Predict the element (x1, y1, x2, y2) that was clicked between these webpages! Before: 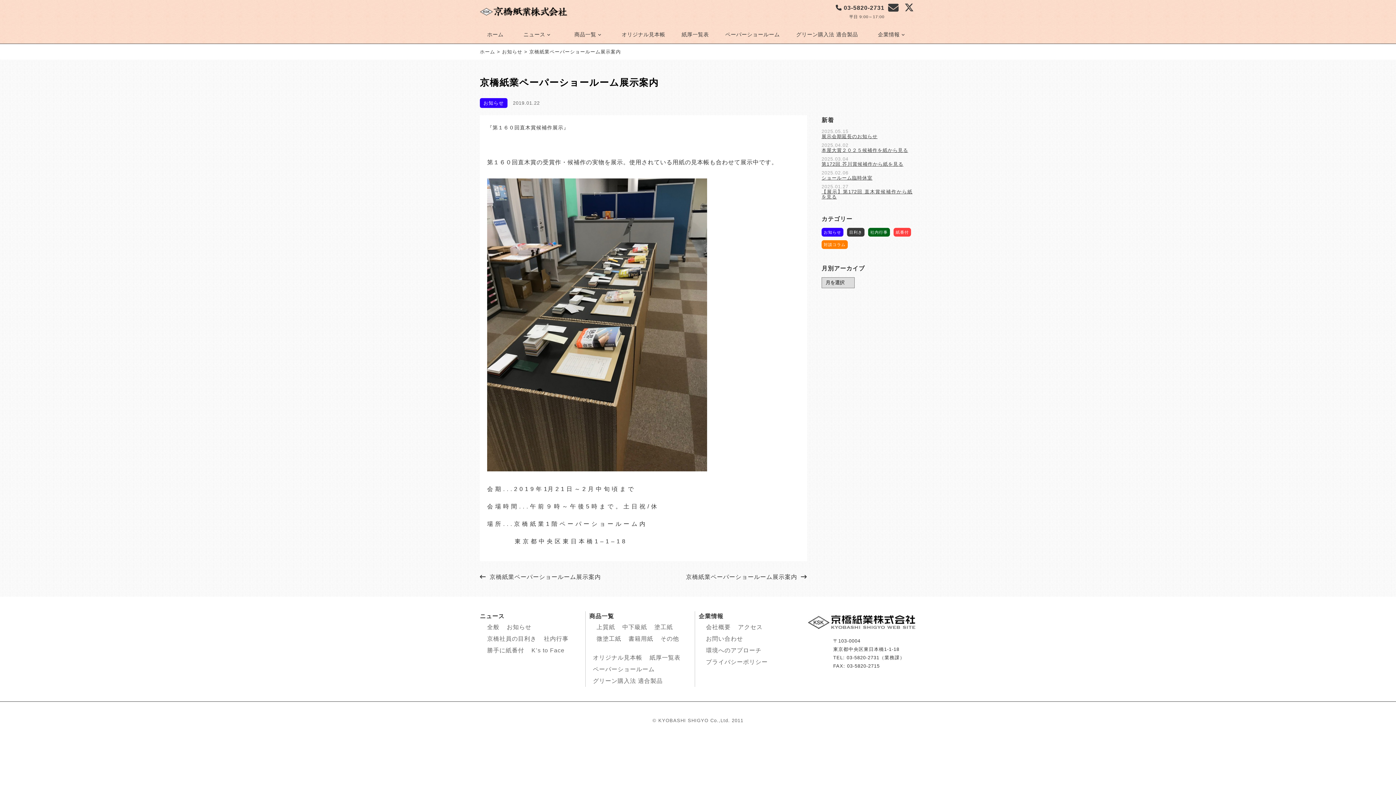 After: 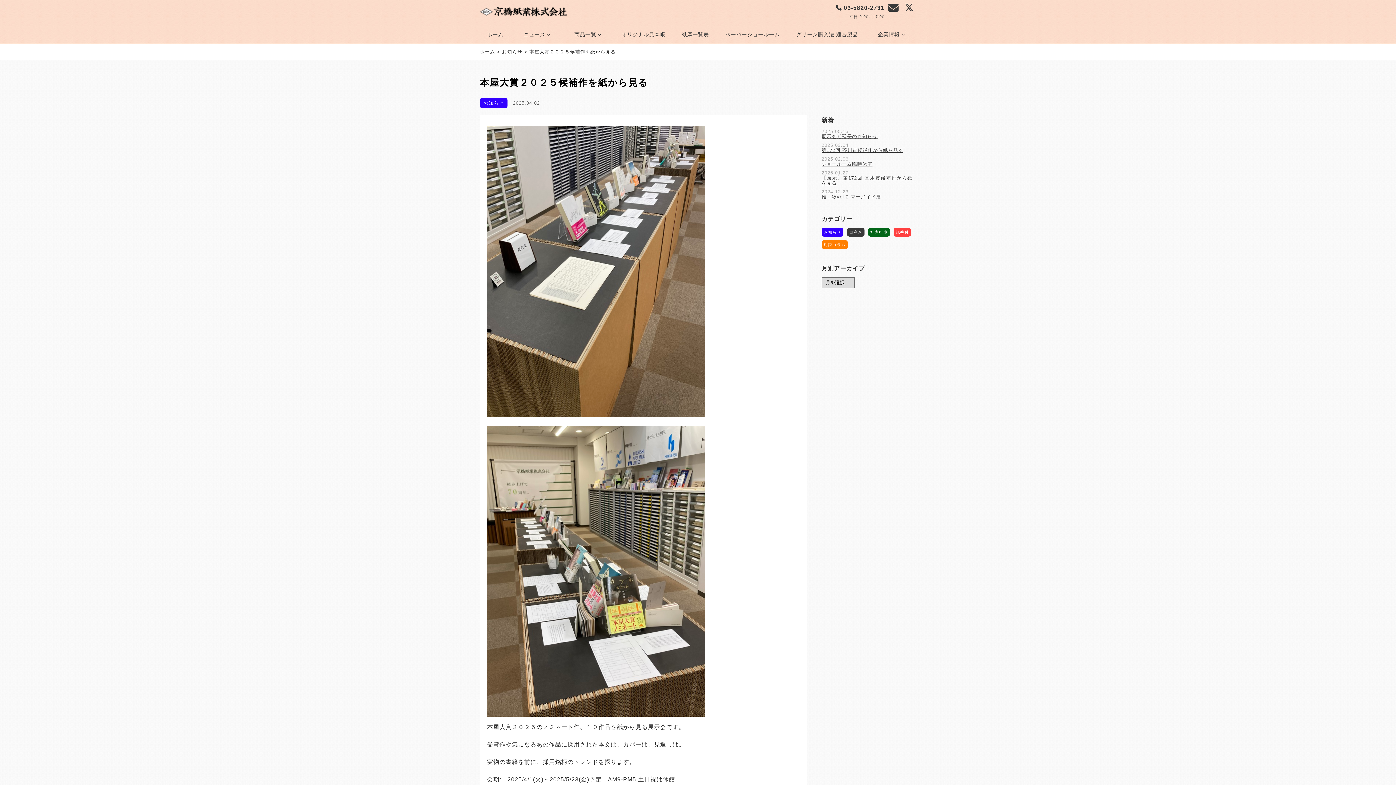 Action: bbox: (821, 147, 908, 153) label: 本屋大賞２０２５候補作を紙から見る